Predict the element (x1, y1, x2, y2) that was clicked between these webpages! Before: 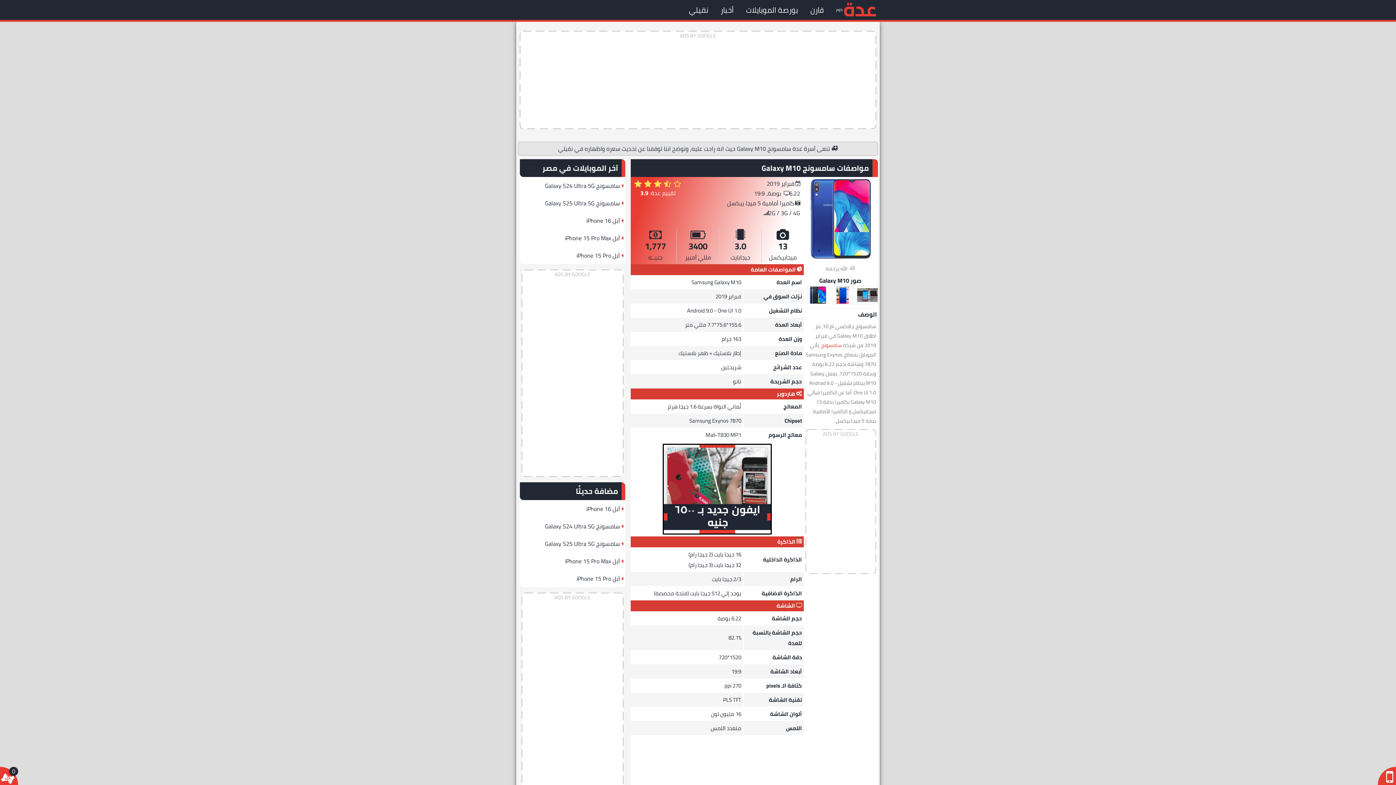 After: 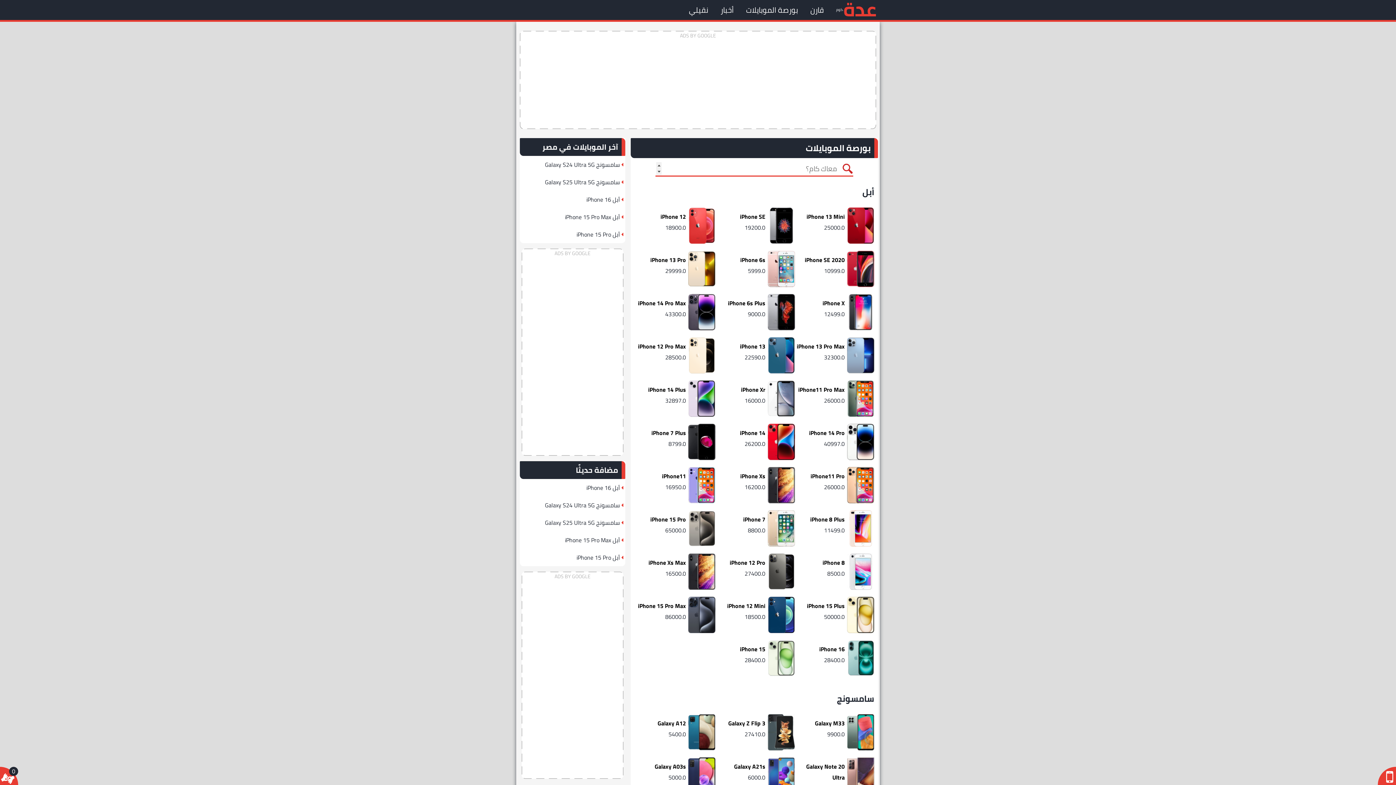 Action: bbox: (746, 2, 798, 17) label: بورصة الموبايلات